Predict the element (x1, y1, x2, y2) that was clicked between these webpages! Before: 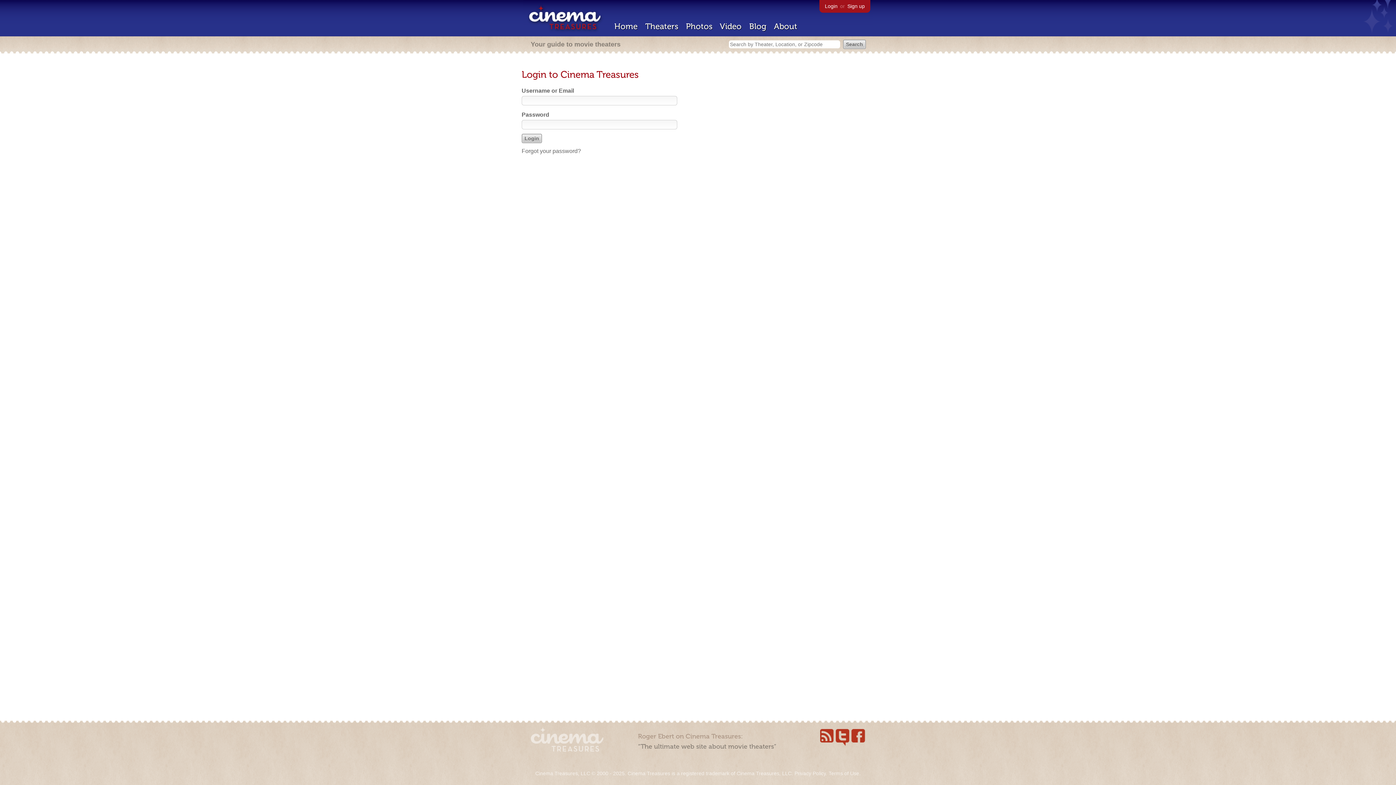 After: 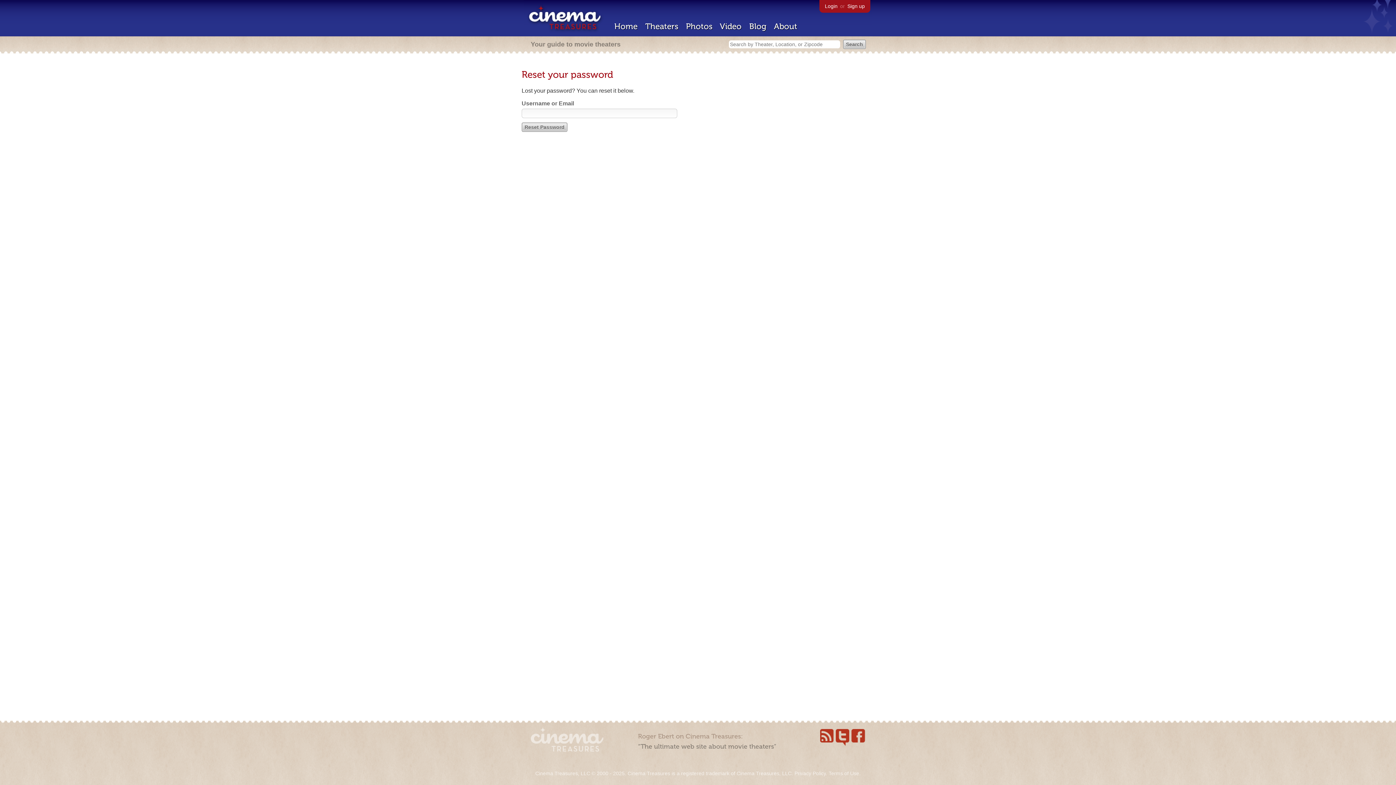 Action: bbox: (521, 148, 581, 154) label: Forgot your password?